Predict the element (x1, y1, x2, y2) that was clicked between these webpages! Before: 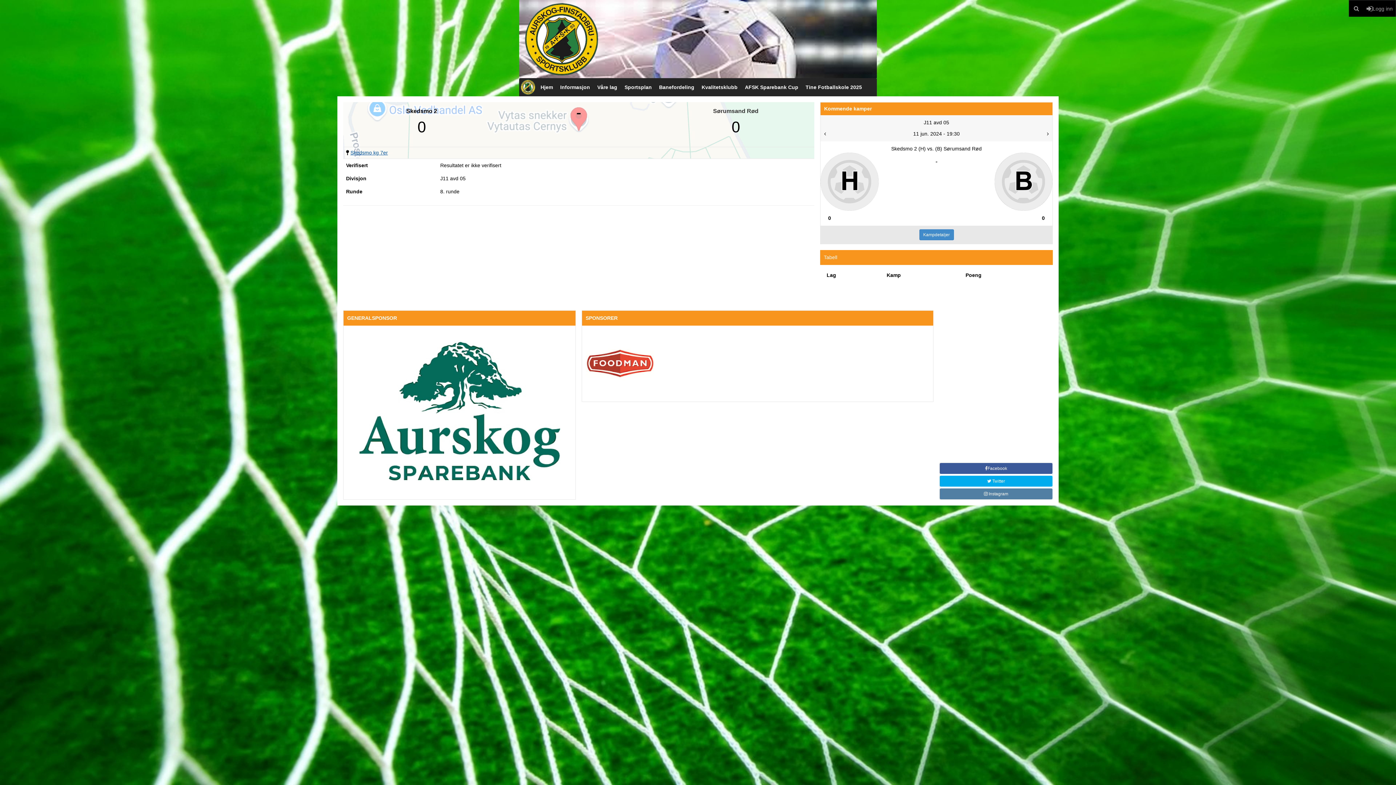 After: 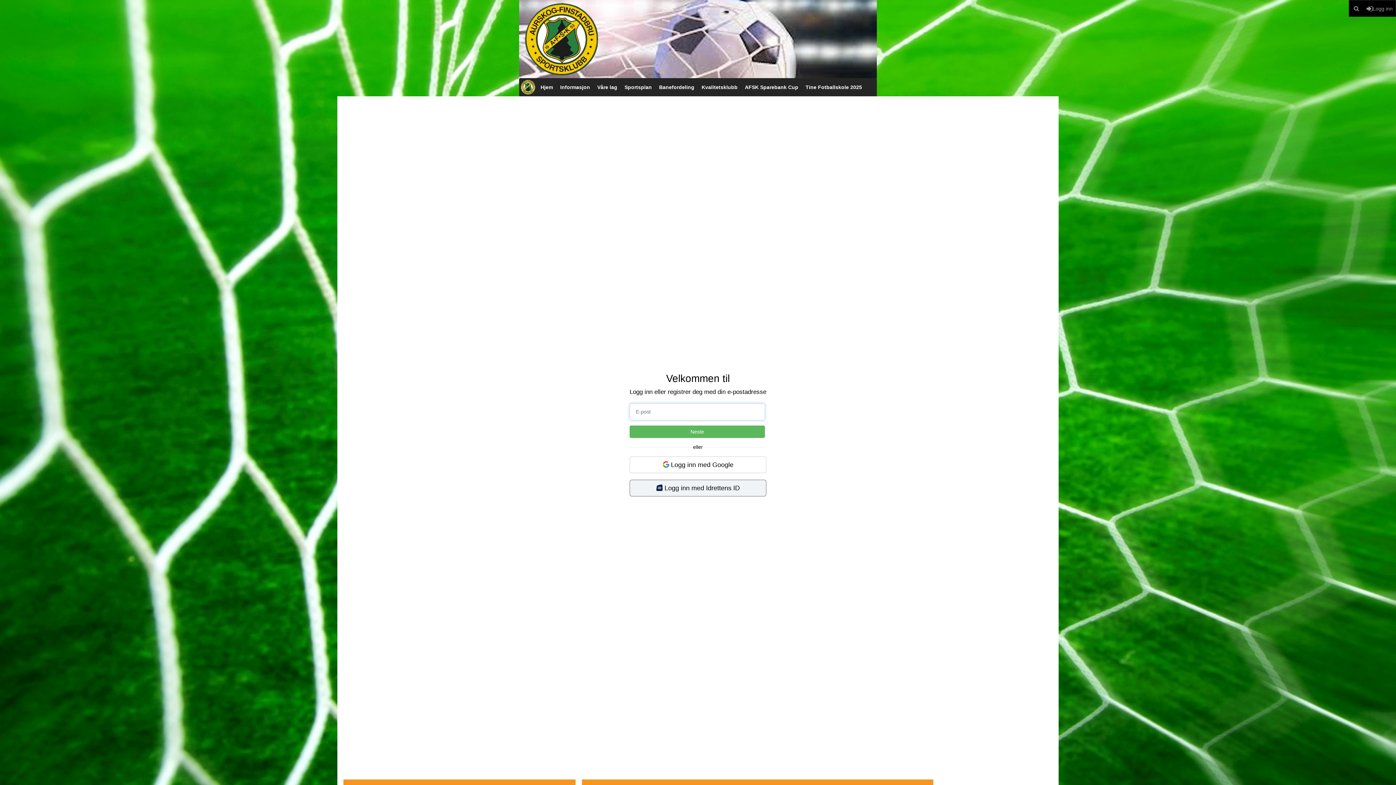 Action: bbox: (1364, 0, 1396, 16) label: Logg inn